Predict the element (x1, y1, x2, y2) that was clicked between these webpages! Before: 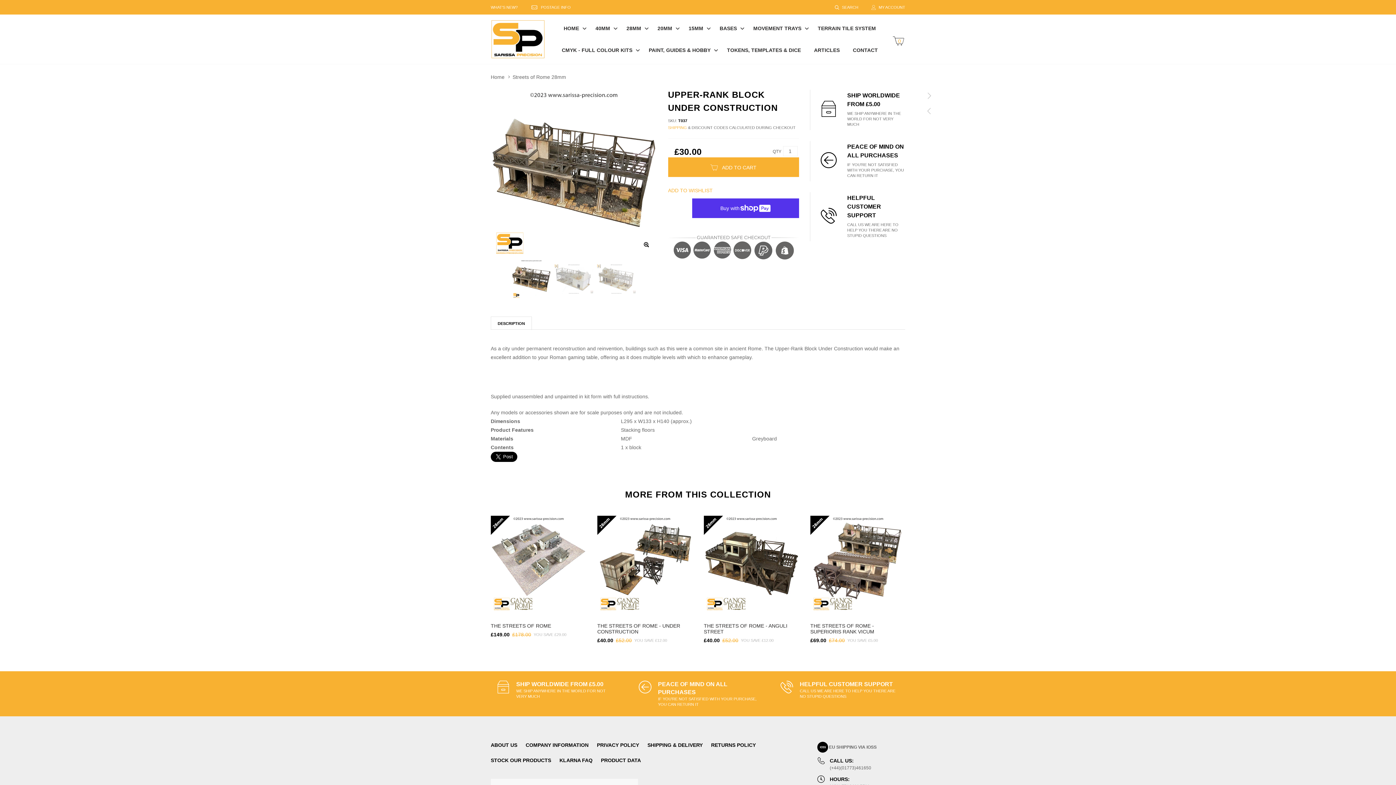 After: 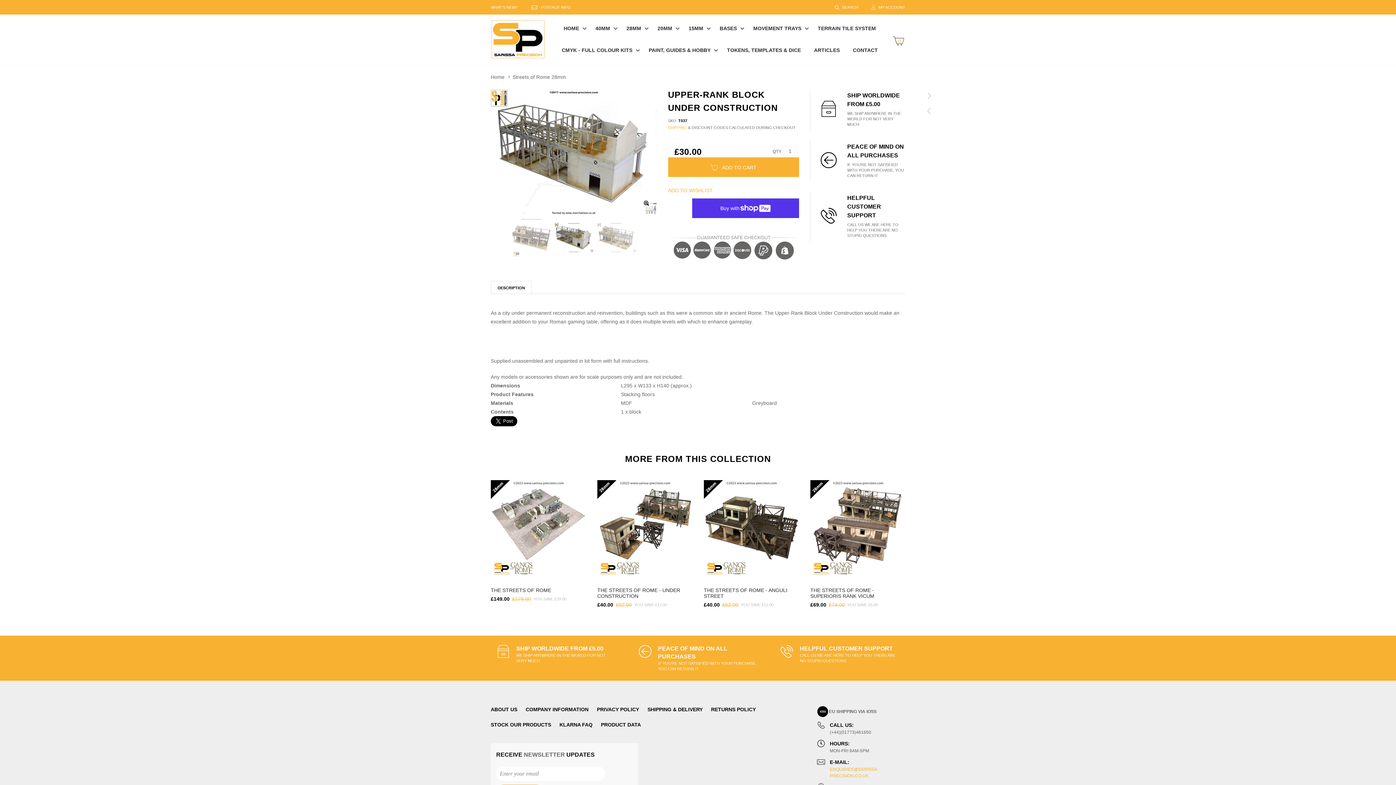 Action: bbox: (552, 264, 595, 293)